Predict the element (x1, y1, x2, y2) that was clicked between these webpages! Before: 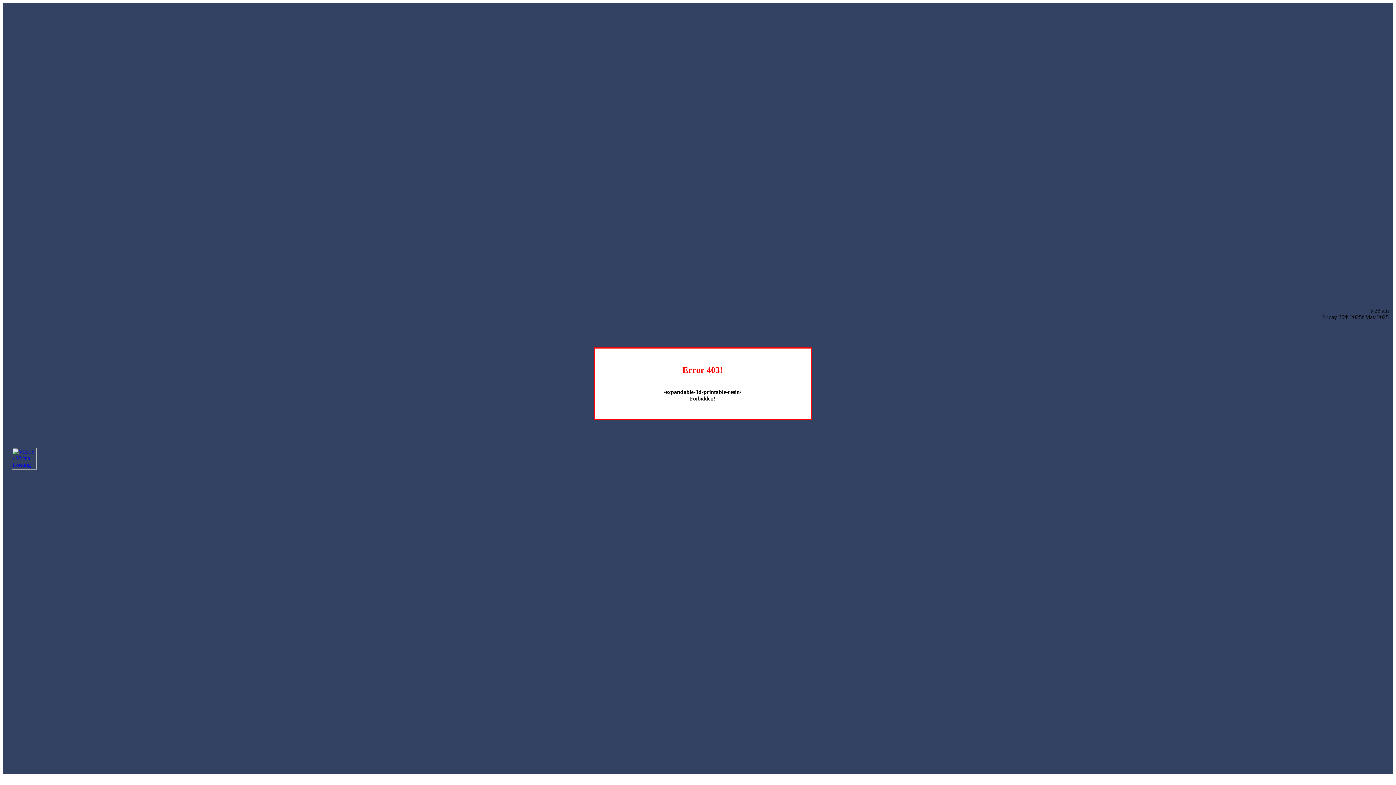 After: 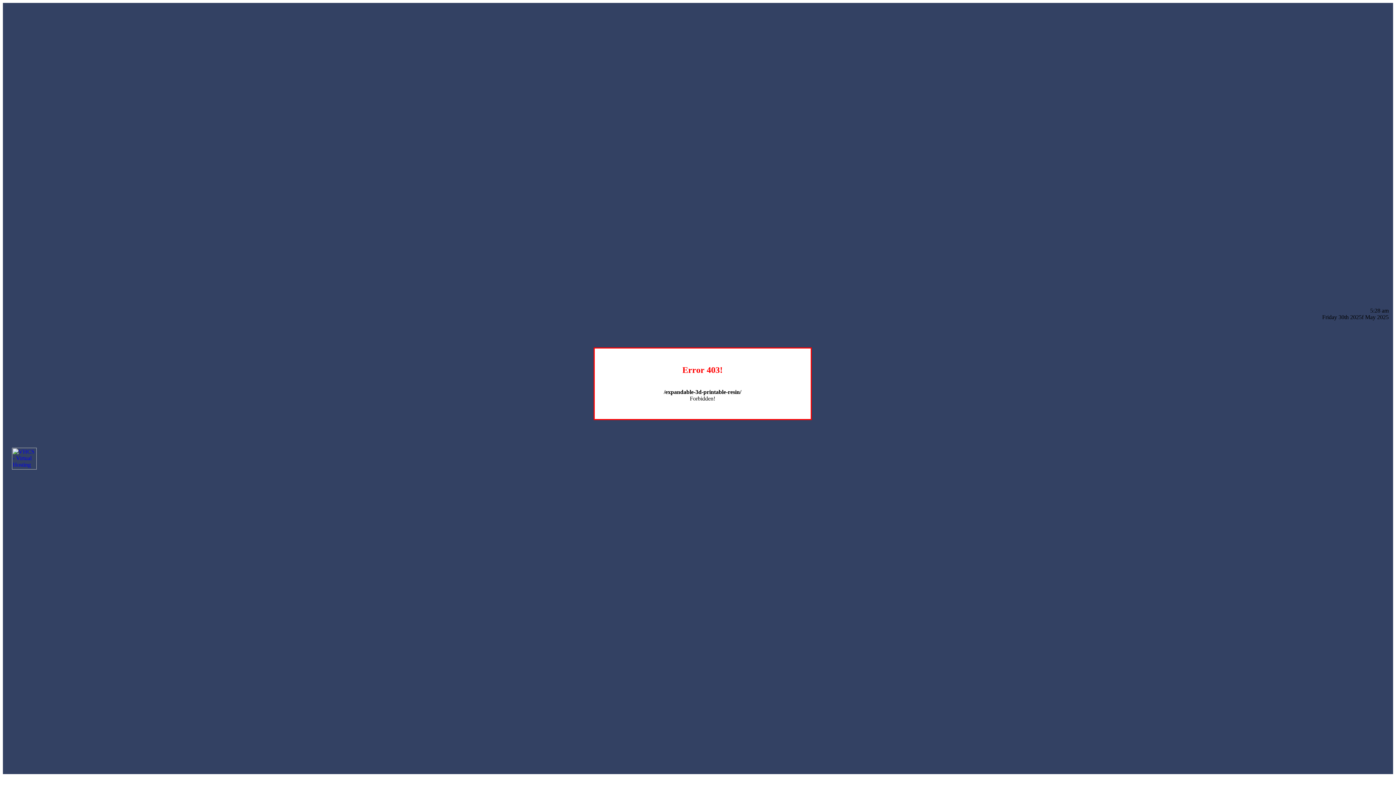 Action: bbox: (12, 464, 36, 470)